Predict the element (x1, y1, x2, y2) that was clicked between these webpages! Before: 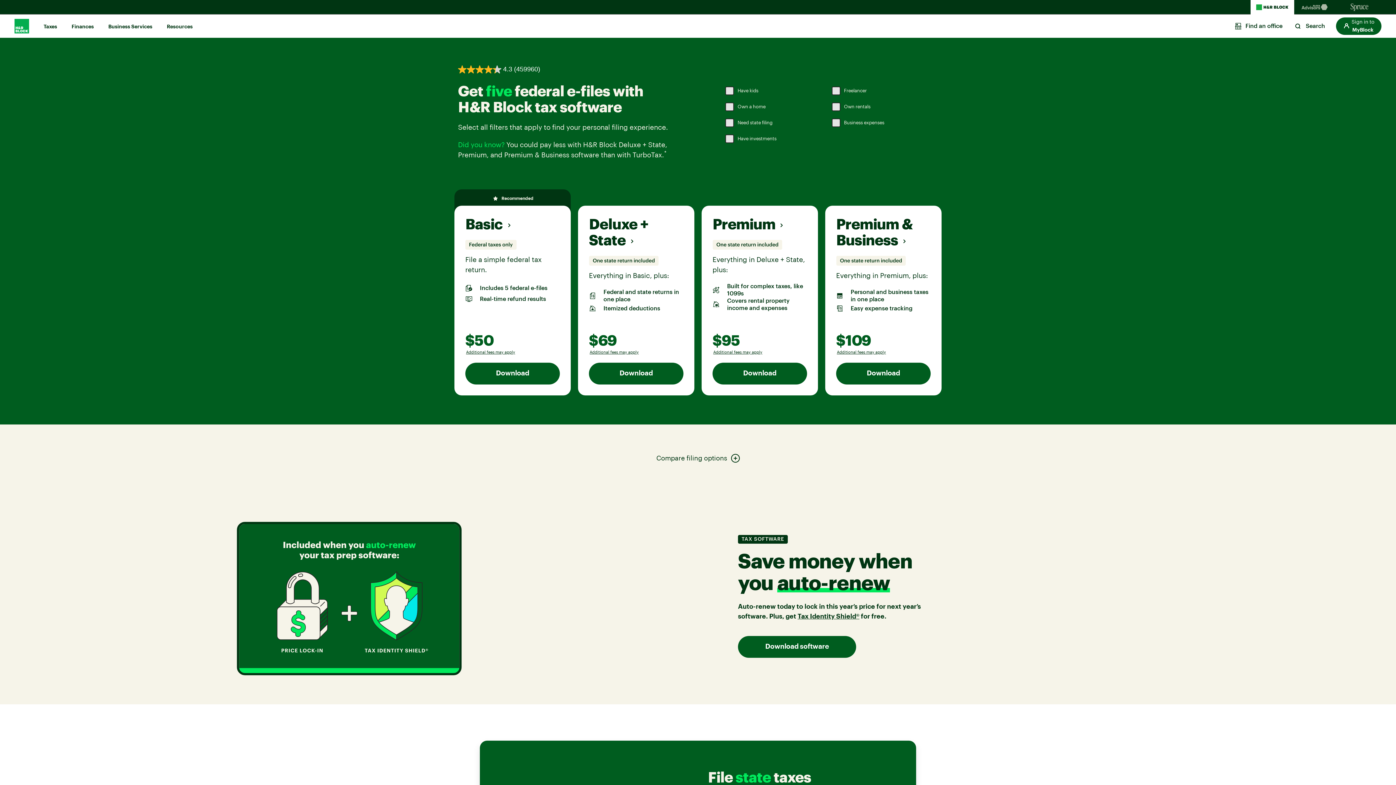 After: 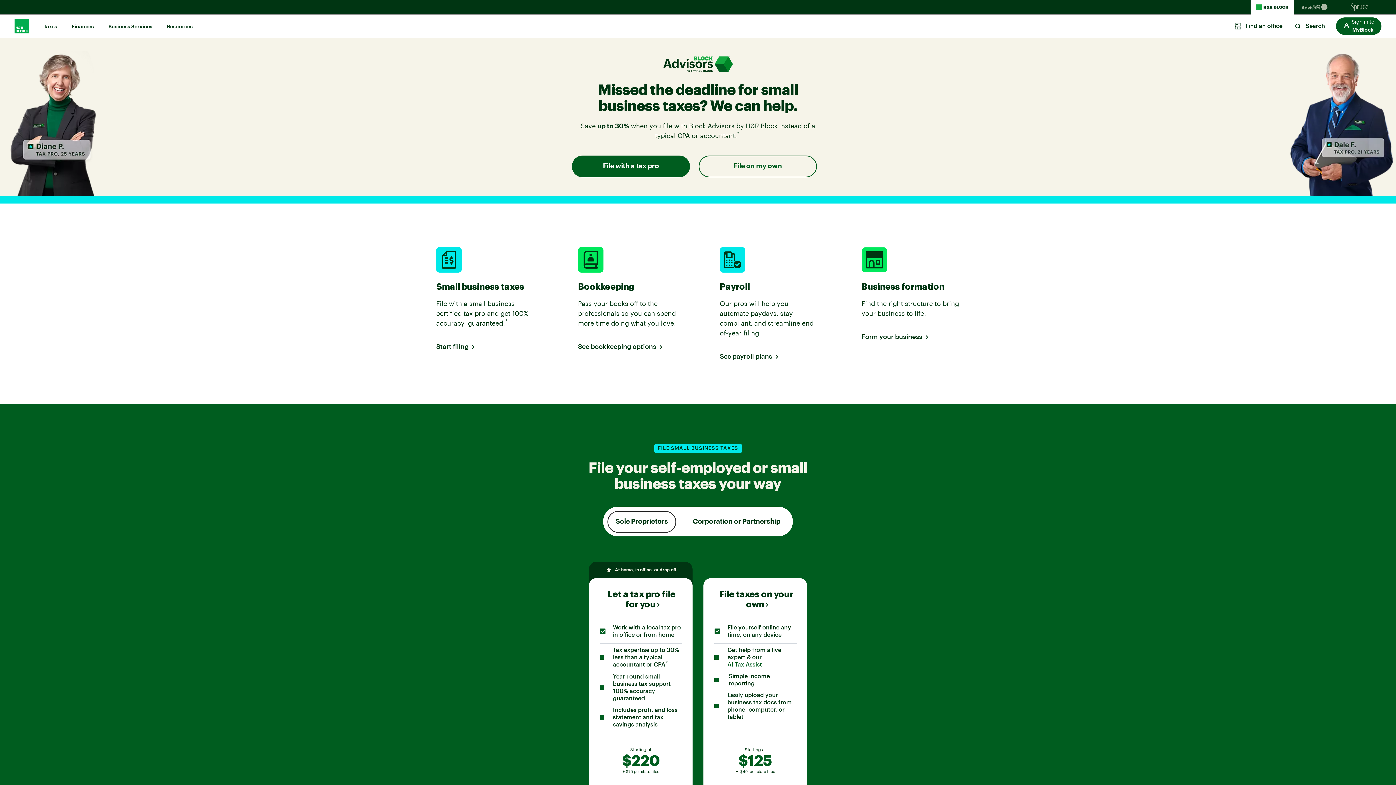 Action: bbox: (108, 23, 152, 30) label: Business Services